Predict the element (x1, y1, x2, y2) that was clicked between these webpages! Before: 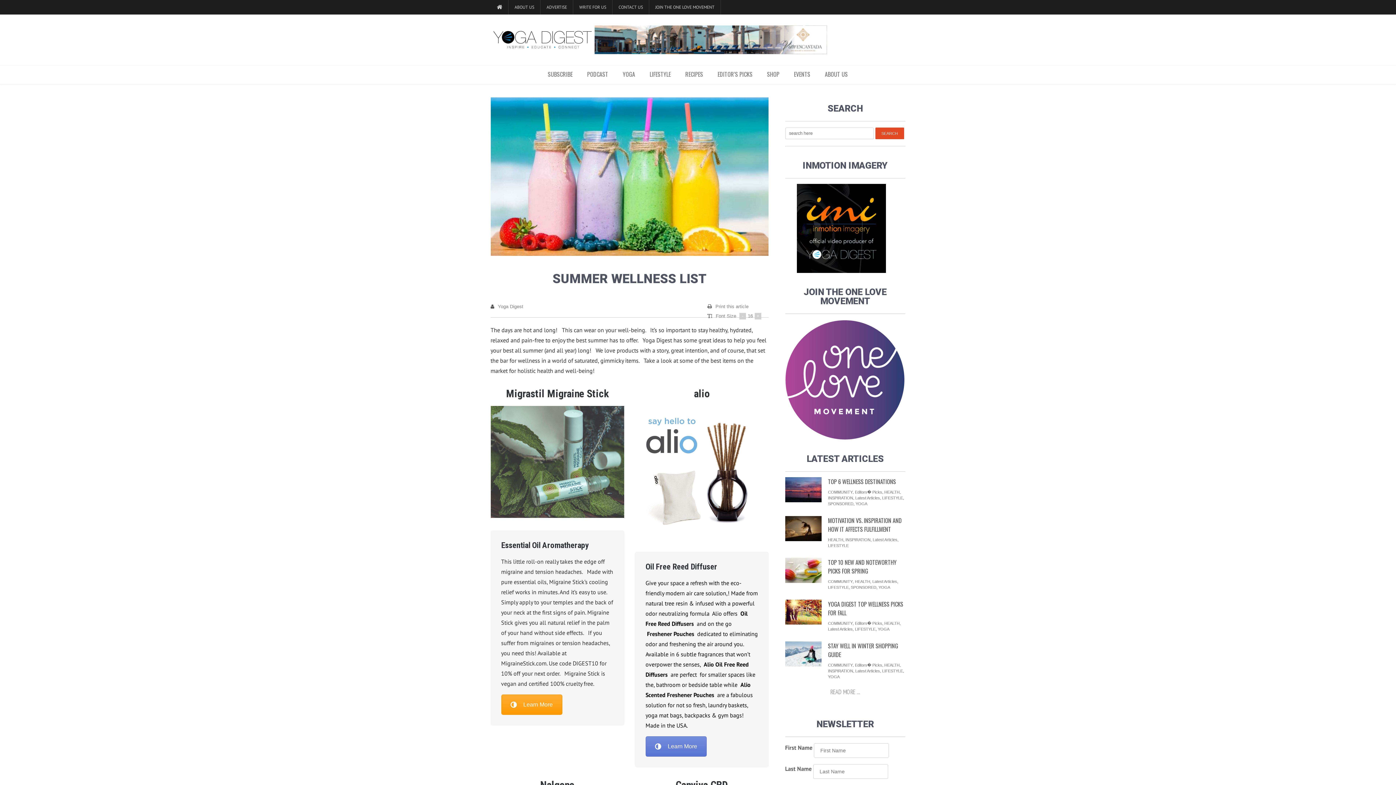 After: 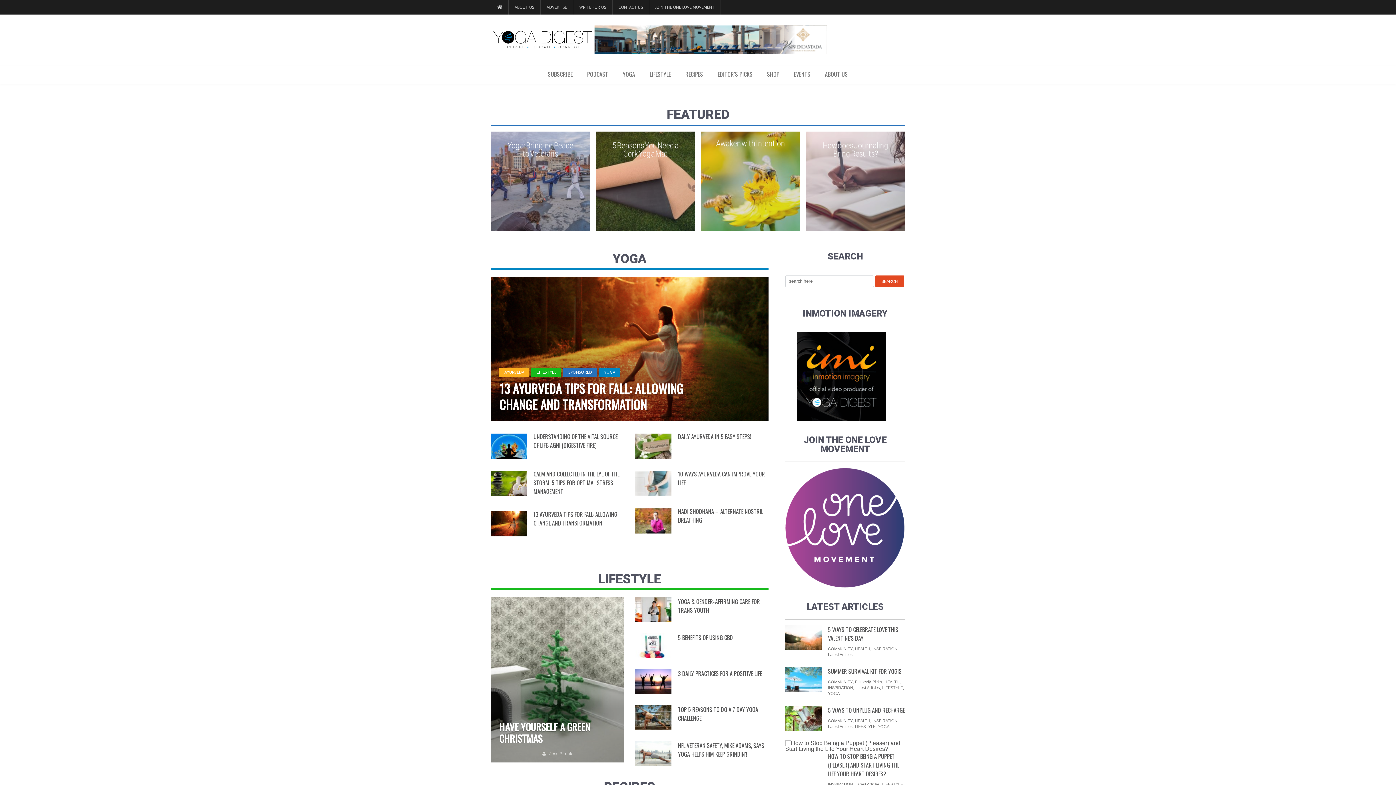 Action: bbox: (490, 0, 508, 14)